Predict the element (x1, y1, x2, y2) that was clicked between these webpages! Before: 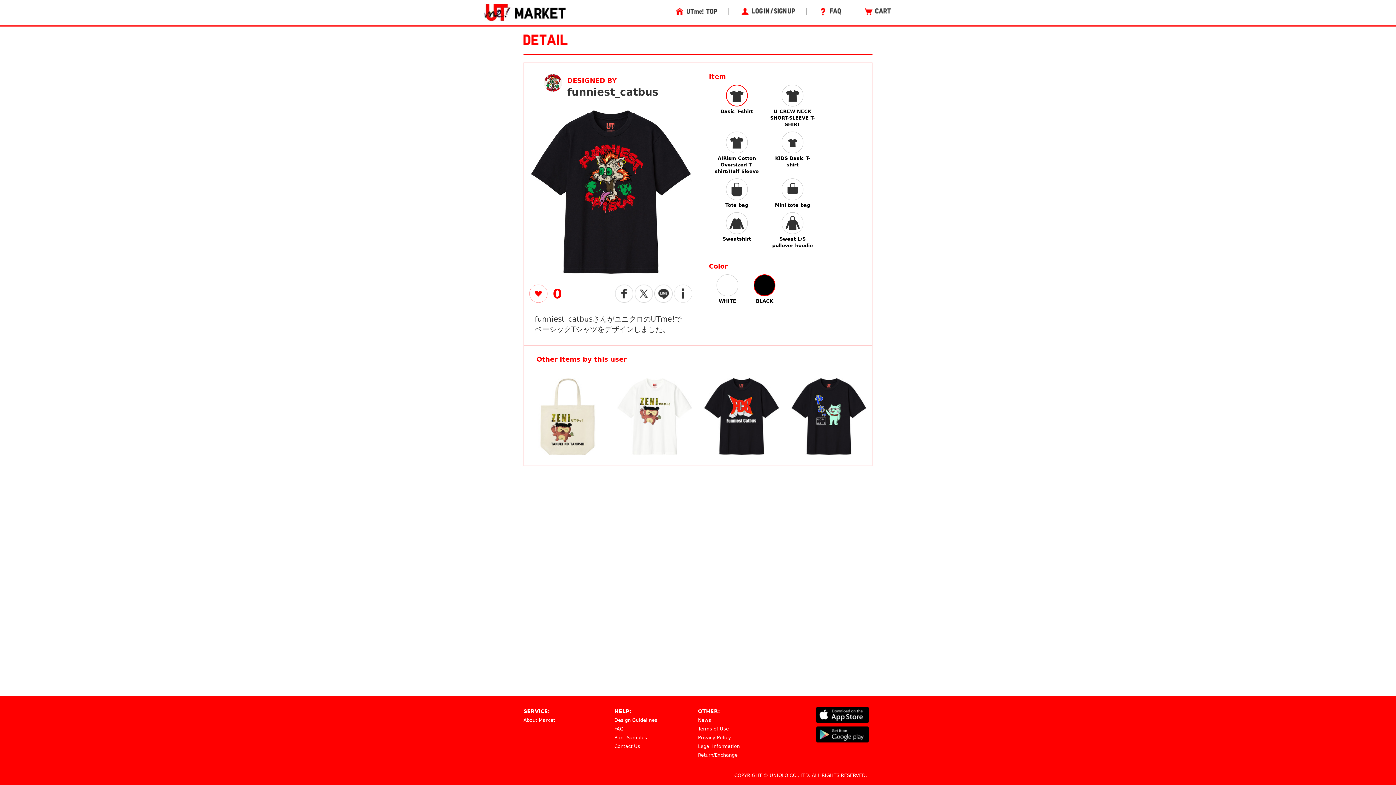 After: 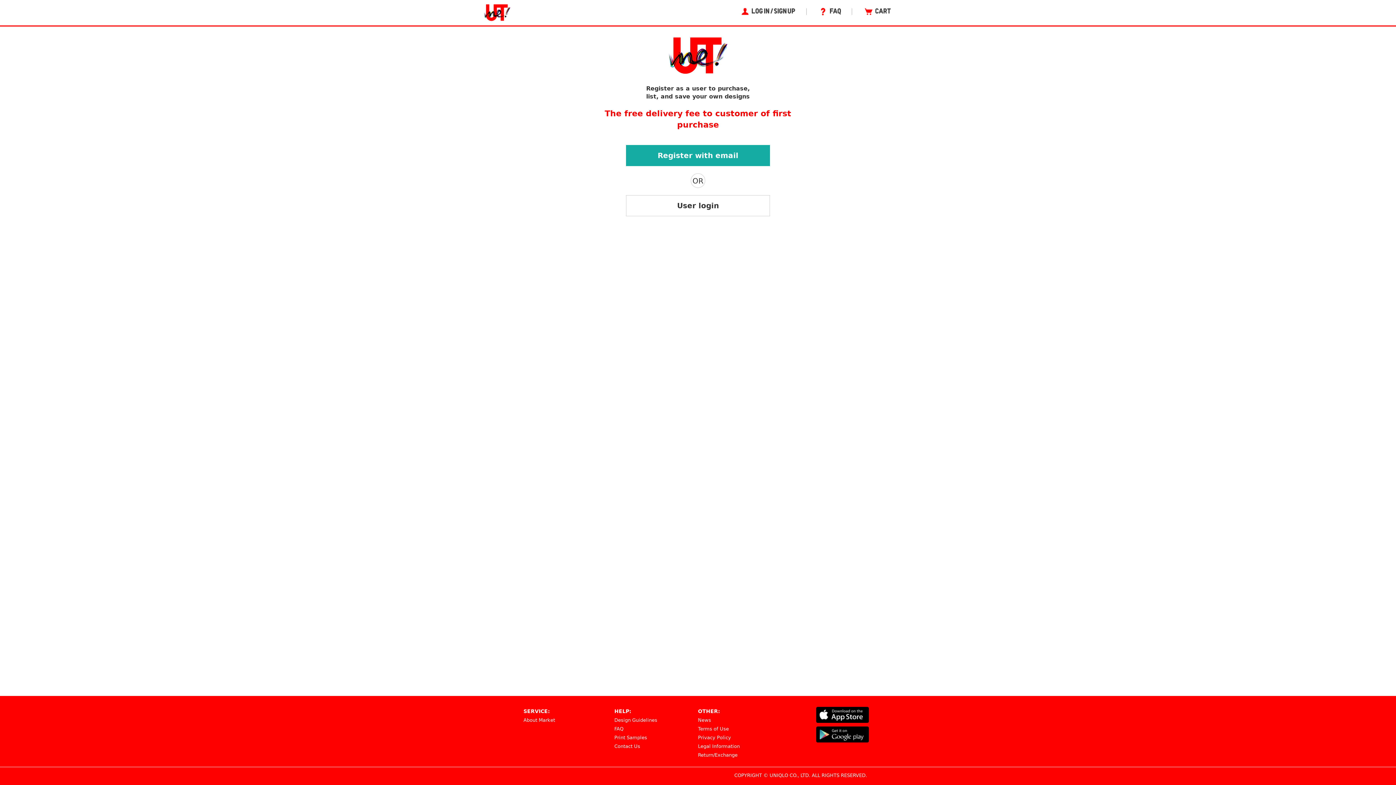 Action: bbox: (739, 8, 795, 14)